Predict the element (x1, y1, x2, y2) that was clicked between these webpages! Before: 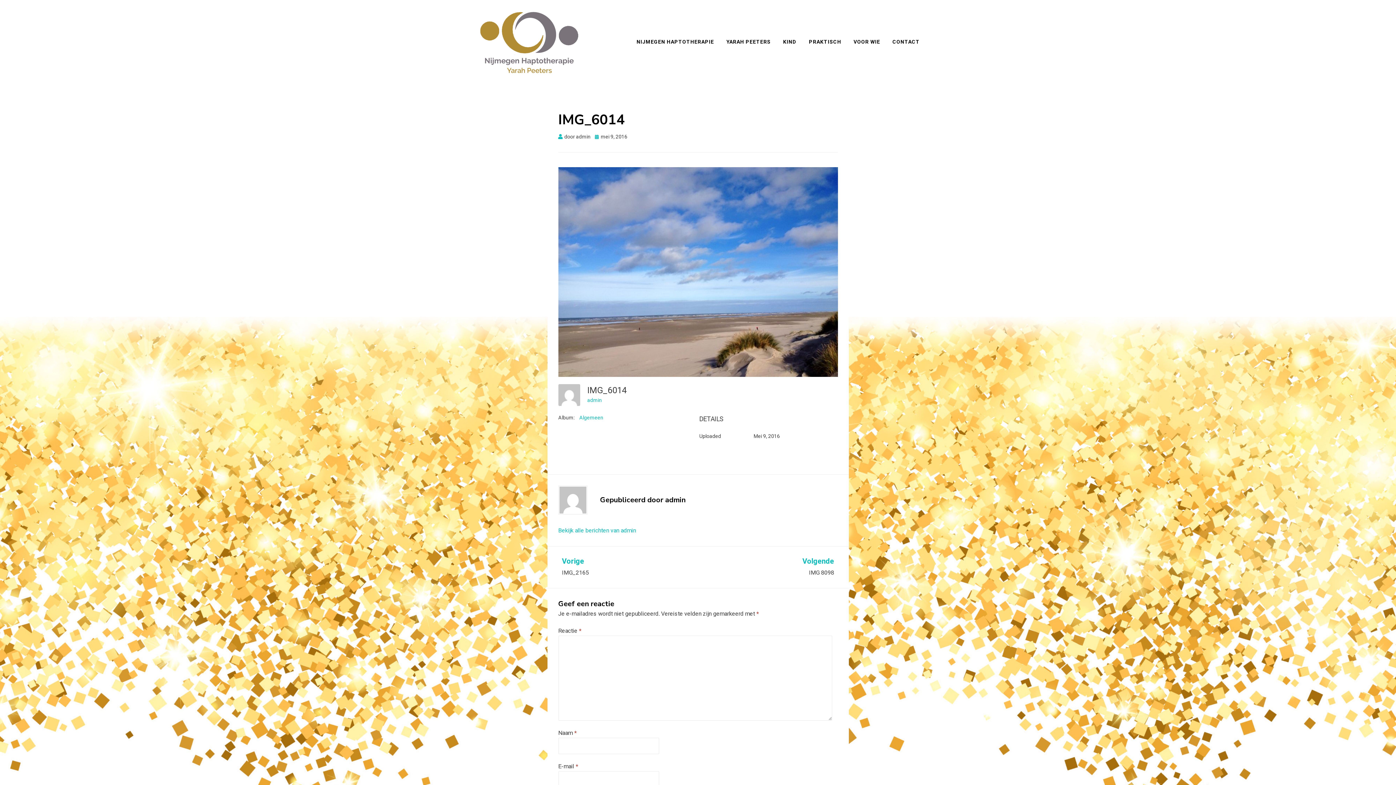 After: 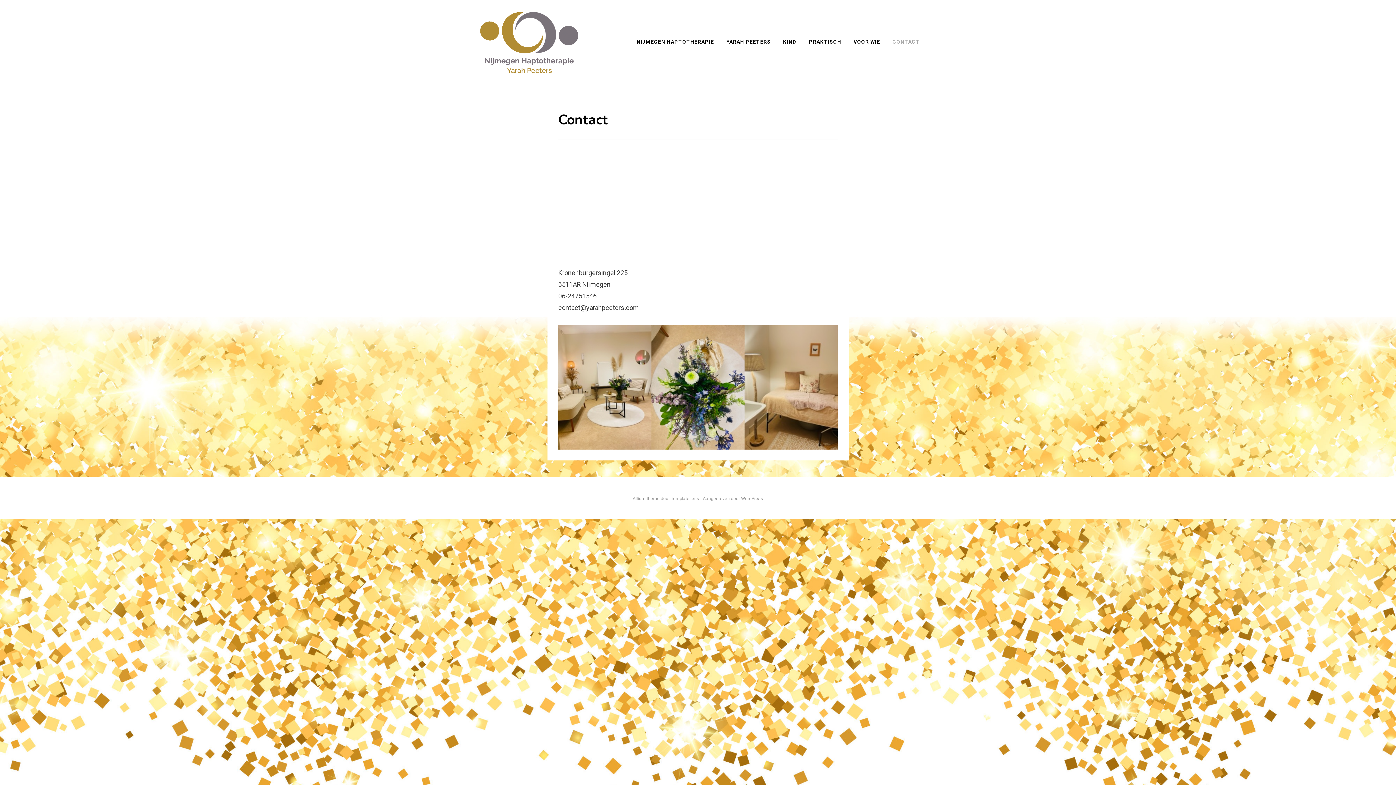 Action: label: CONTACT bbox: (886, 37, 920, 46)